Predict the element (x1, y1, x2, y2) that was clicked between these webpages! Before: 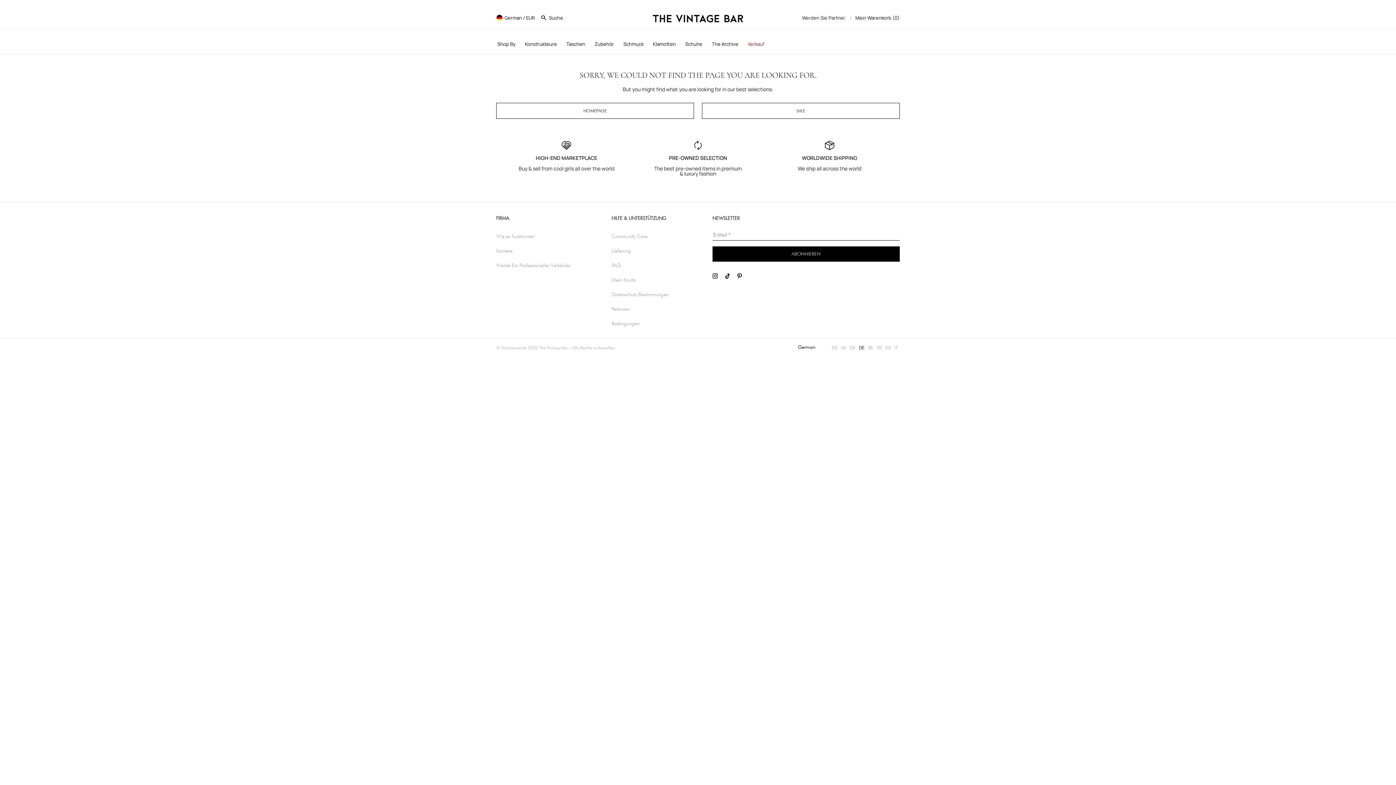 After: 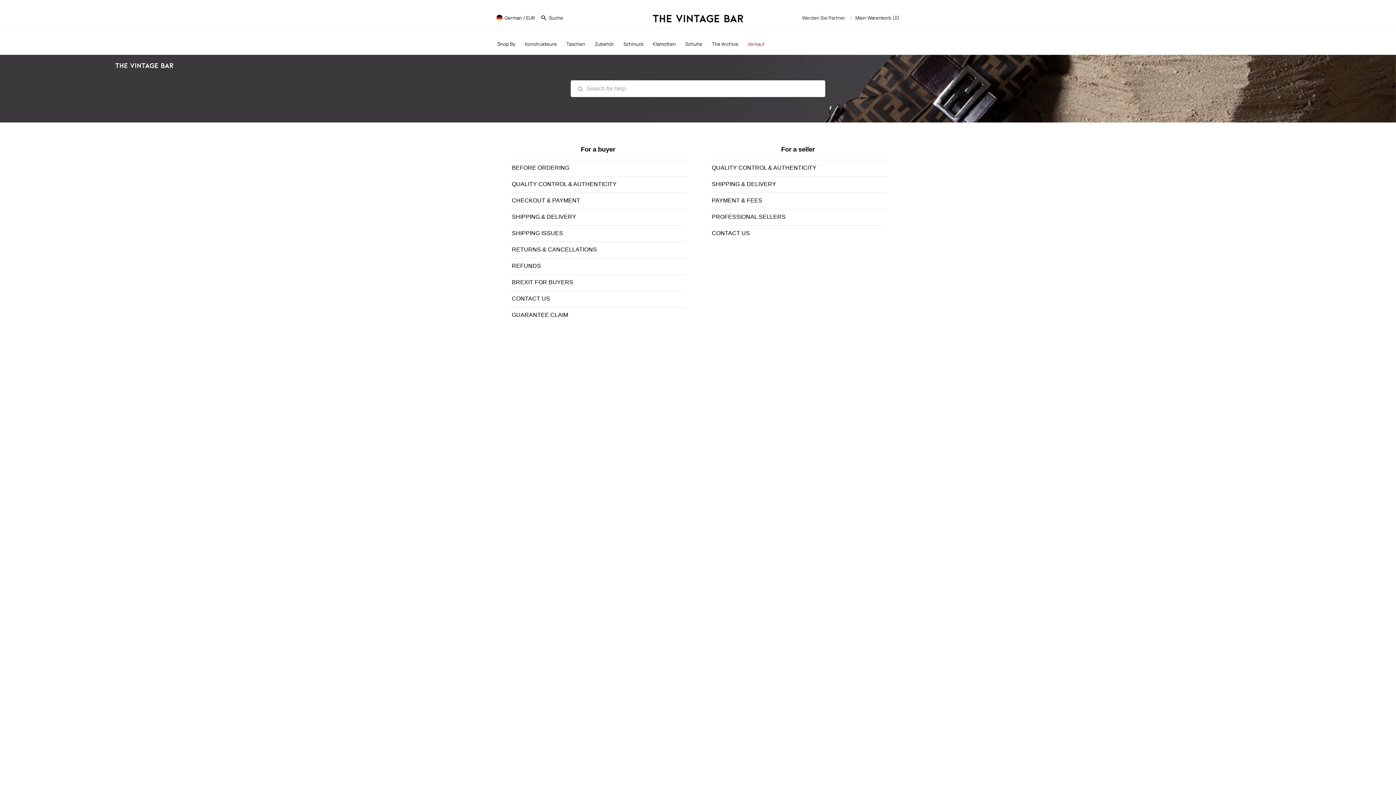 Action: bbox: (611, 262, 620, 268) label: FAQ